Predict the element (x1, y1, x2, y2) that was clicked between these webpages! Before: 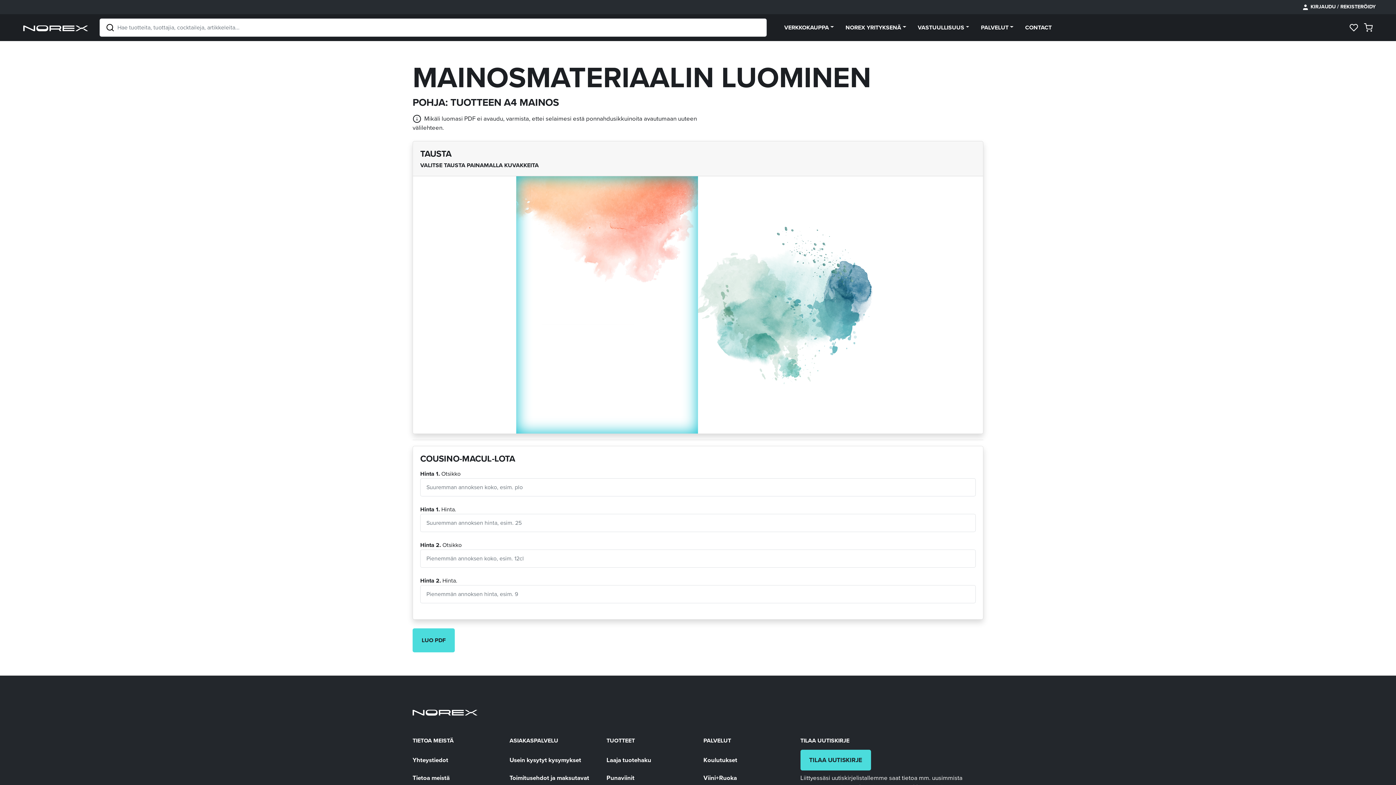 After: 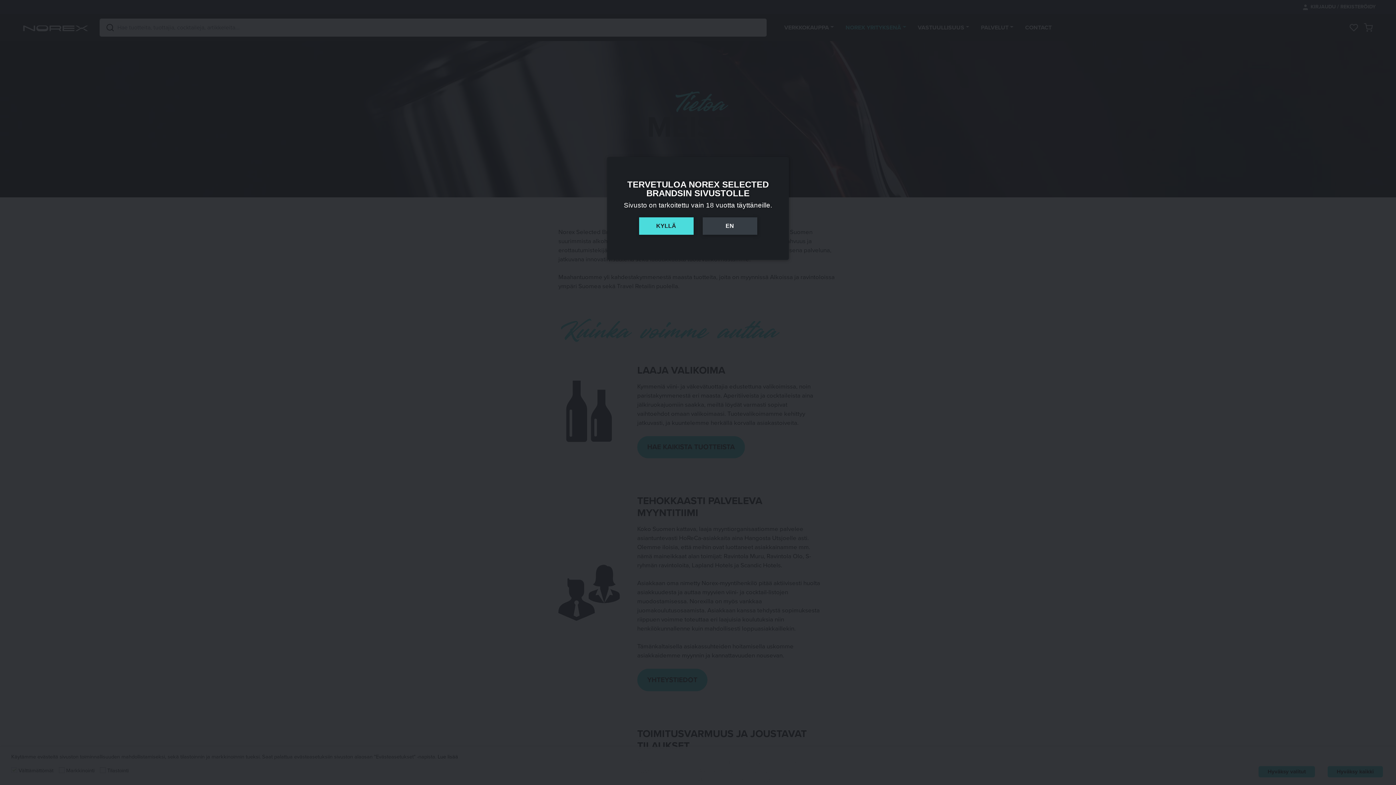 Action: label: Tietoa meistä bbox: (412, 773, 449, 782)